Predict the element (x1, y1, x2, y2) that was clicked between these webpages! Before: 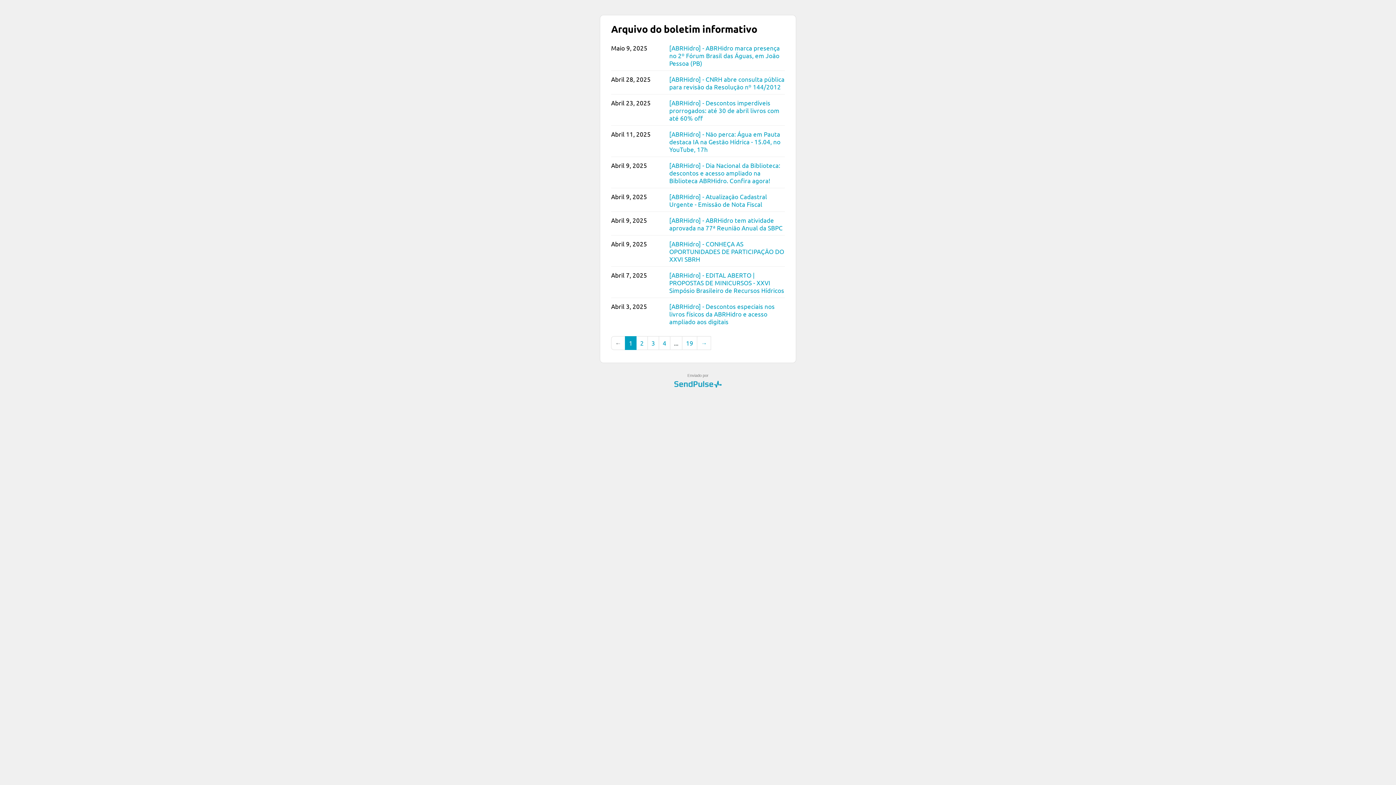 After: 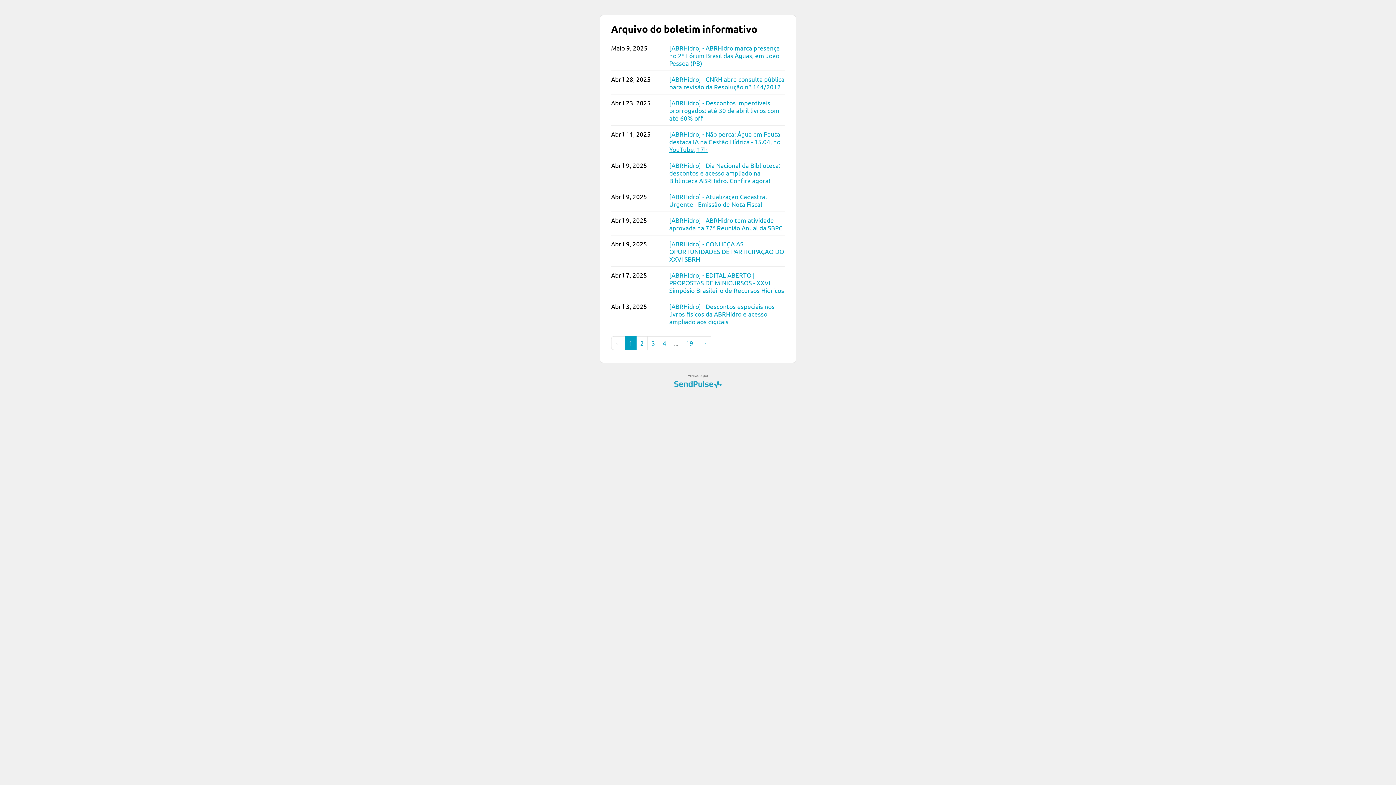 Action: bbox: (669, 130, 780, 153) label: [ABRHidro] - Não perca: Água em Pauta destaca IA na Gestão Hídrica - 15.04, no YouTube, 17h